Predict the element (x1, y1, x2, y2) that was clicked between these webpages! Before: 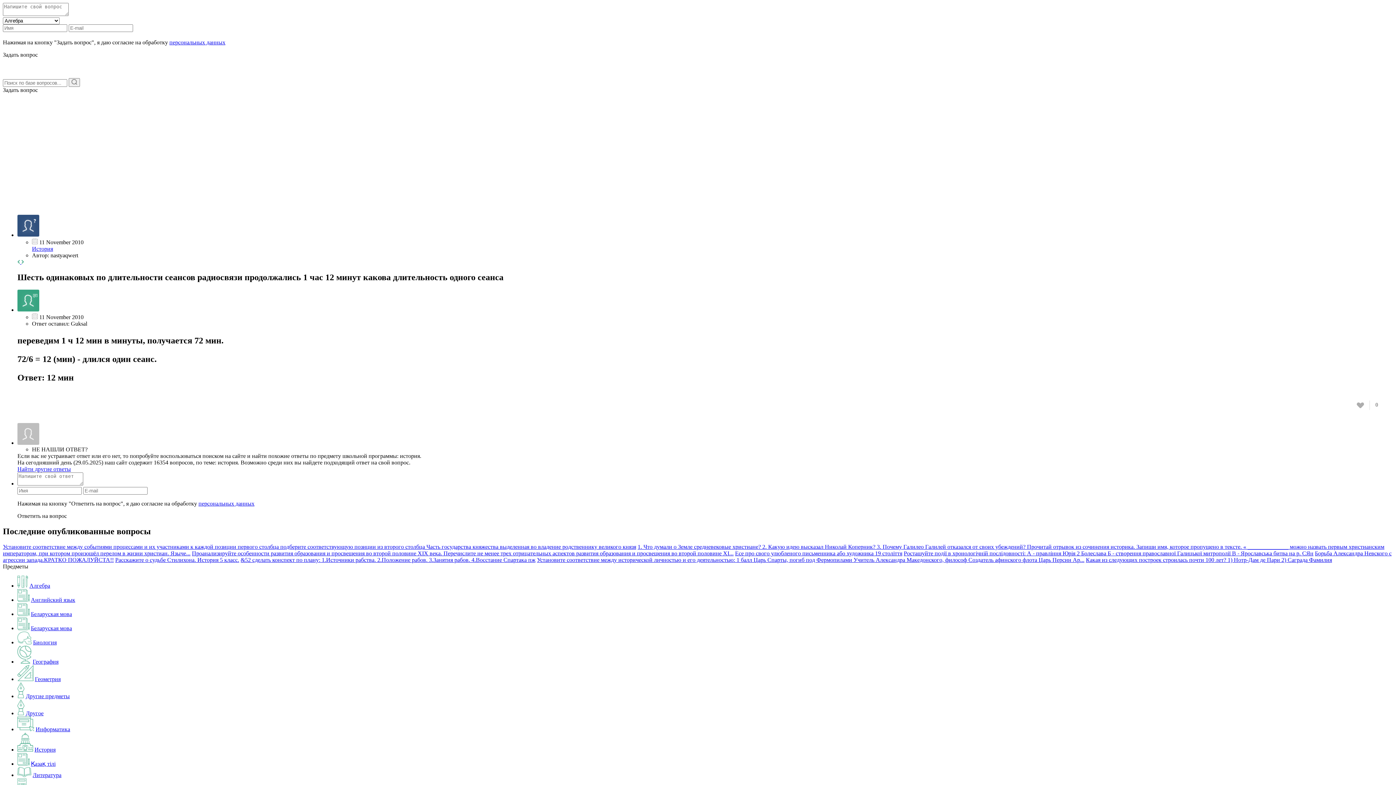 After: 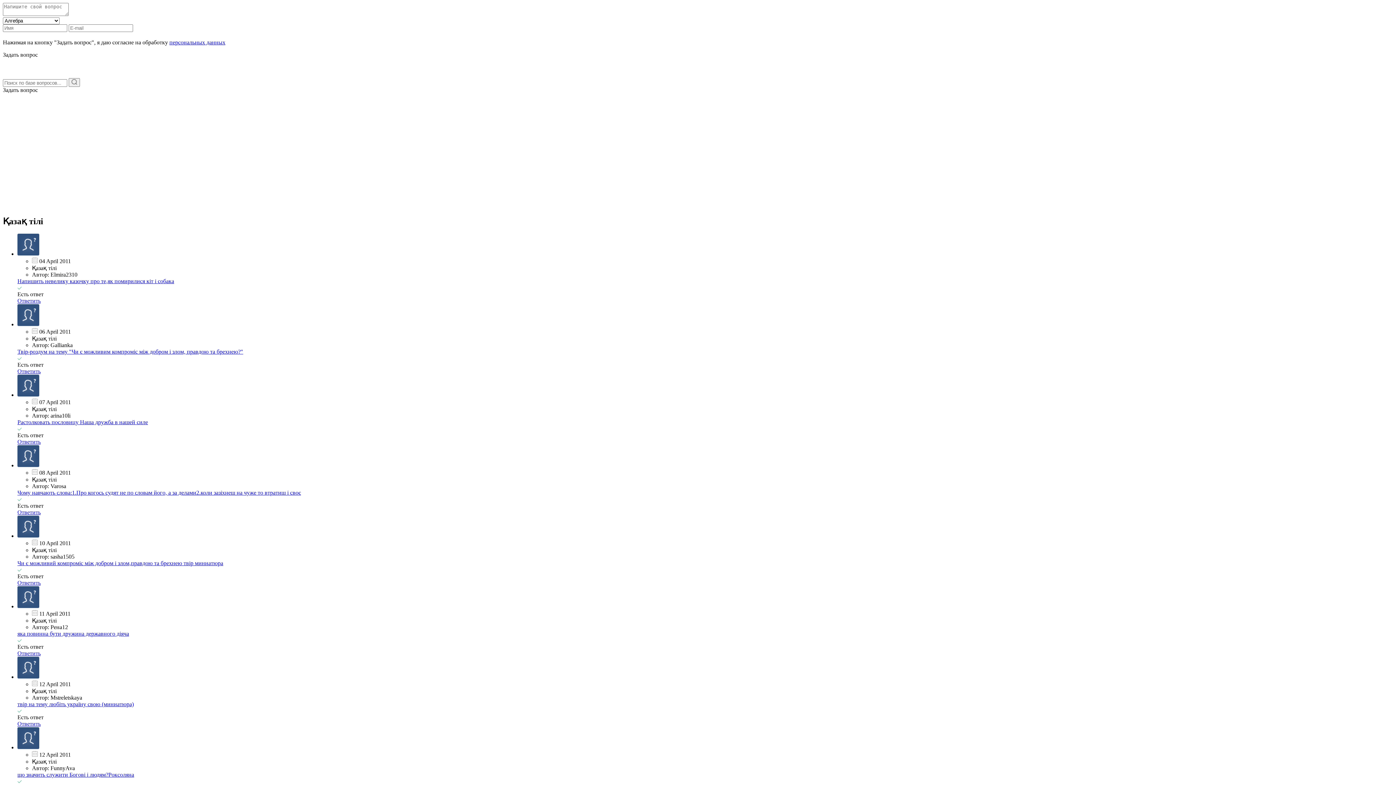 Action: bbox: (30, 760, 55, 767) label: Қазақ тiлi